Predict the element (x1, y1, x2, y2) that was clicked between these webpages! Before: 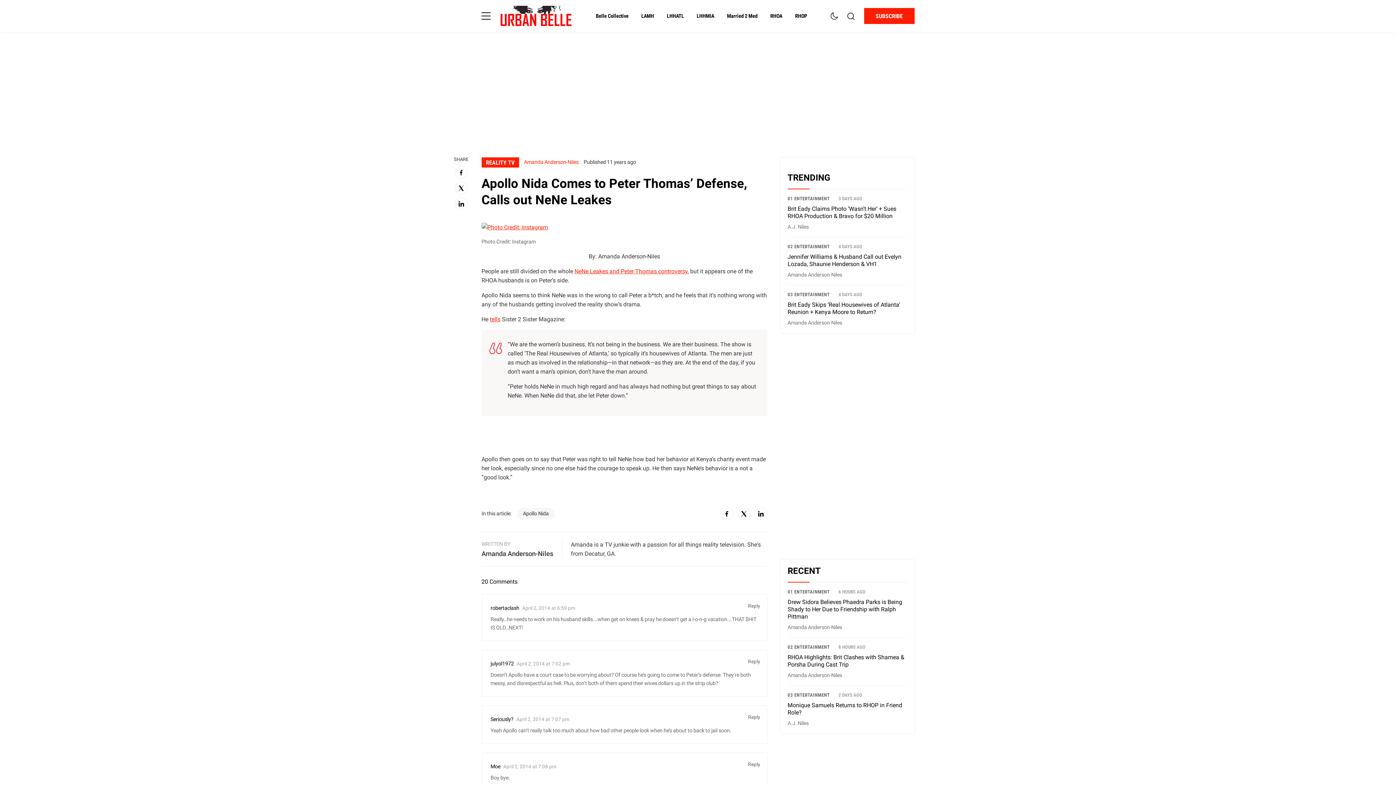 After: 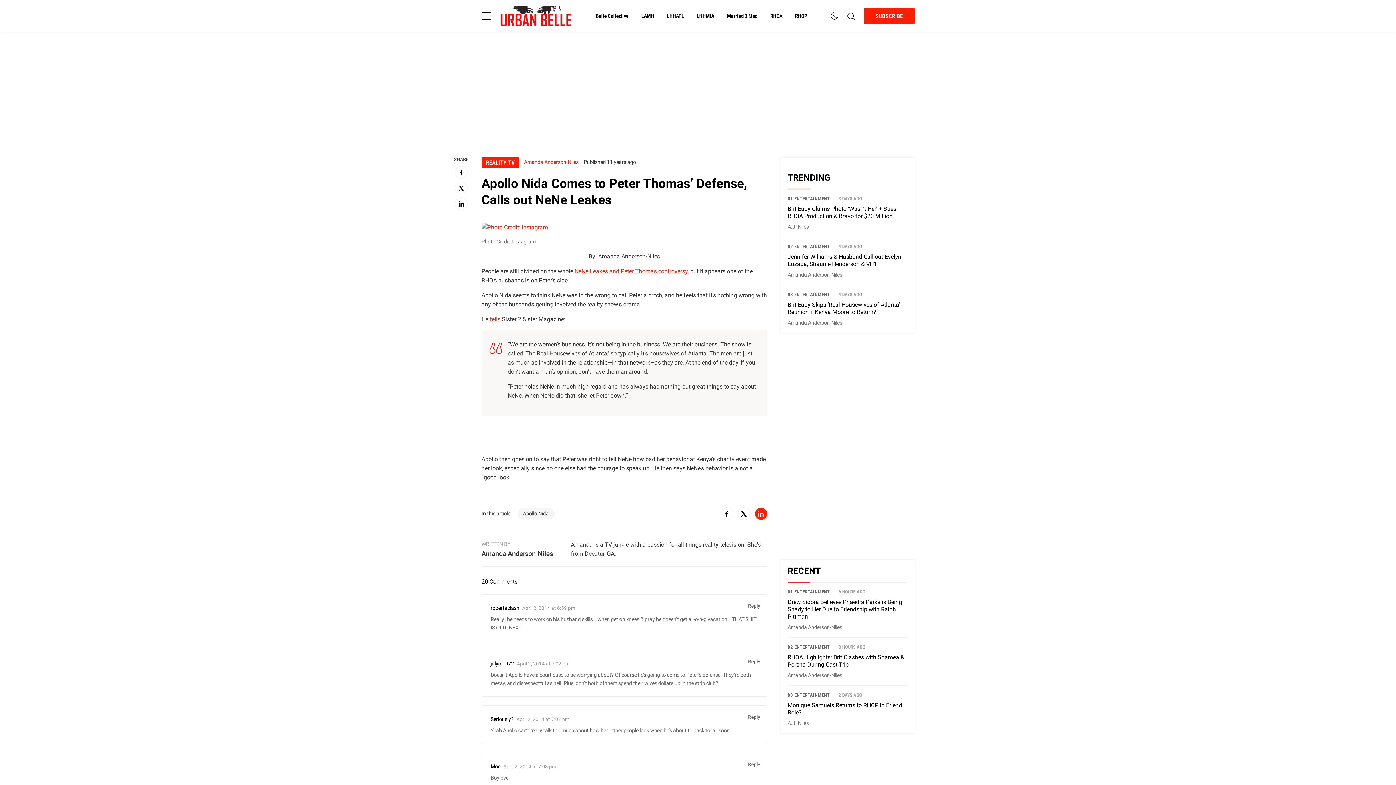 Action: bbox: (754, 507, 767, 520)